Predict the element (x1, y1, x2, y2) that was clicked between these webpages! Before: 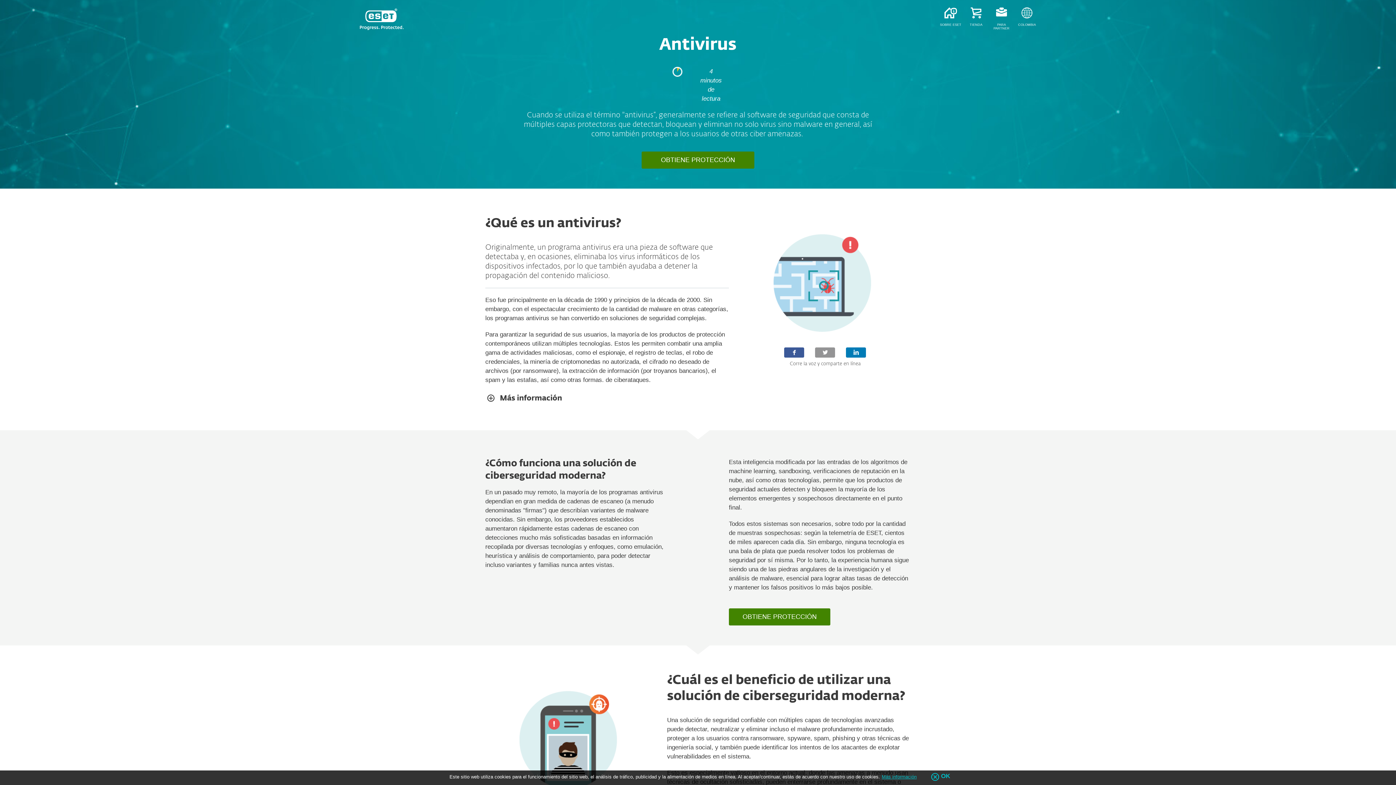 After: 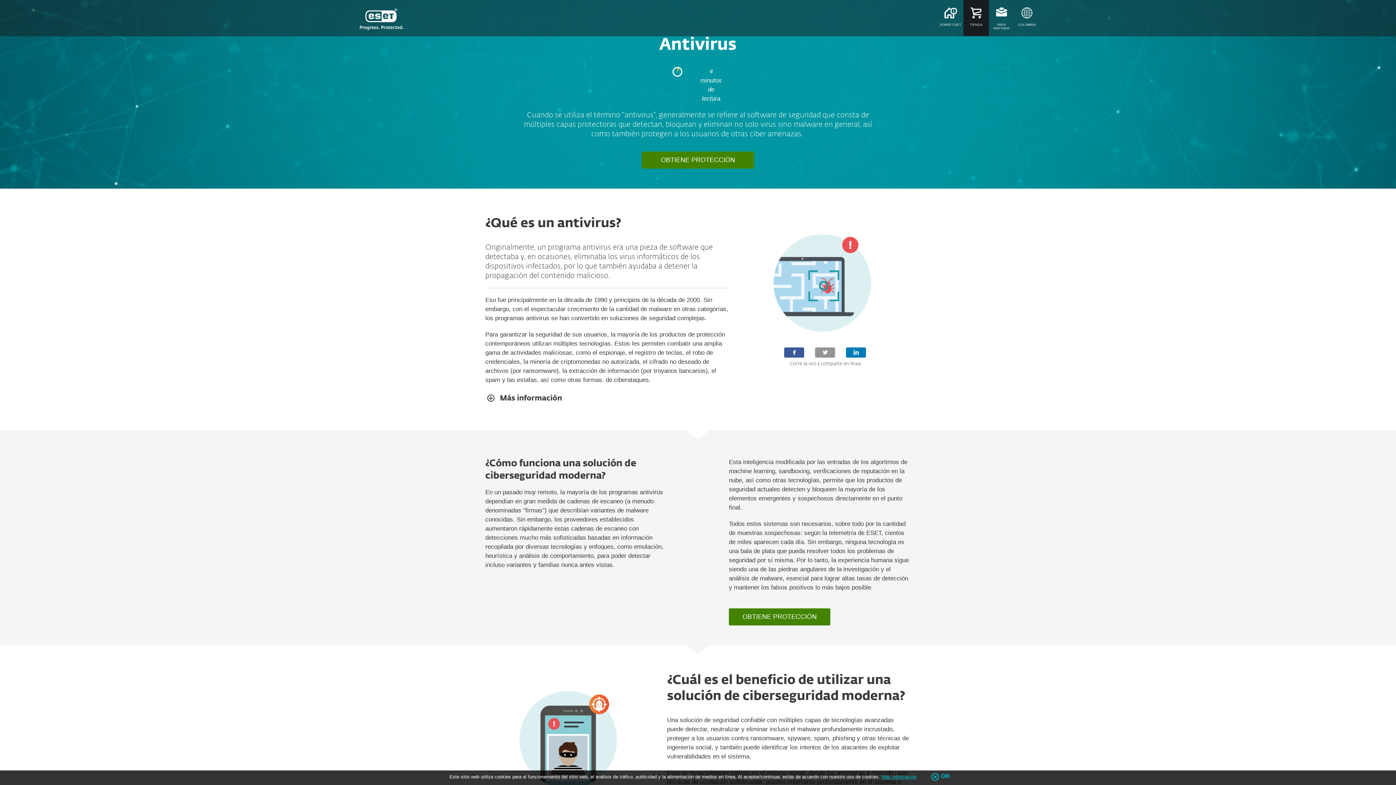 Action: bbox: (963, 0, 989, 36) label: TIENDA